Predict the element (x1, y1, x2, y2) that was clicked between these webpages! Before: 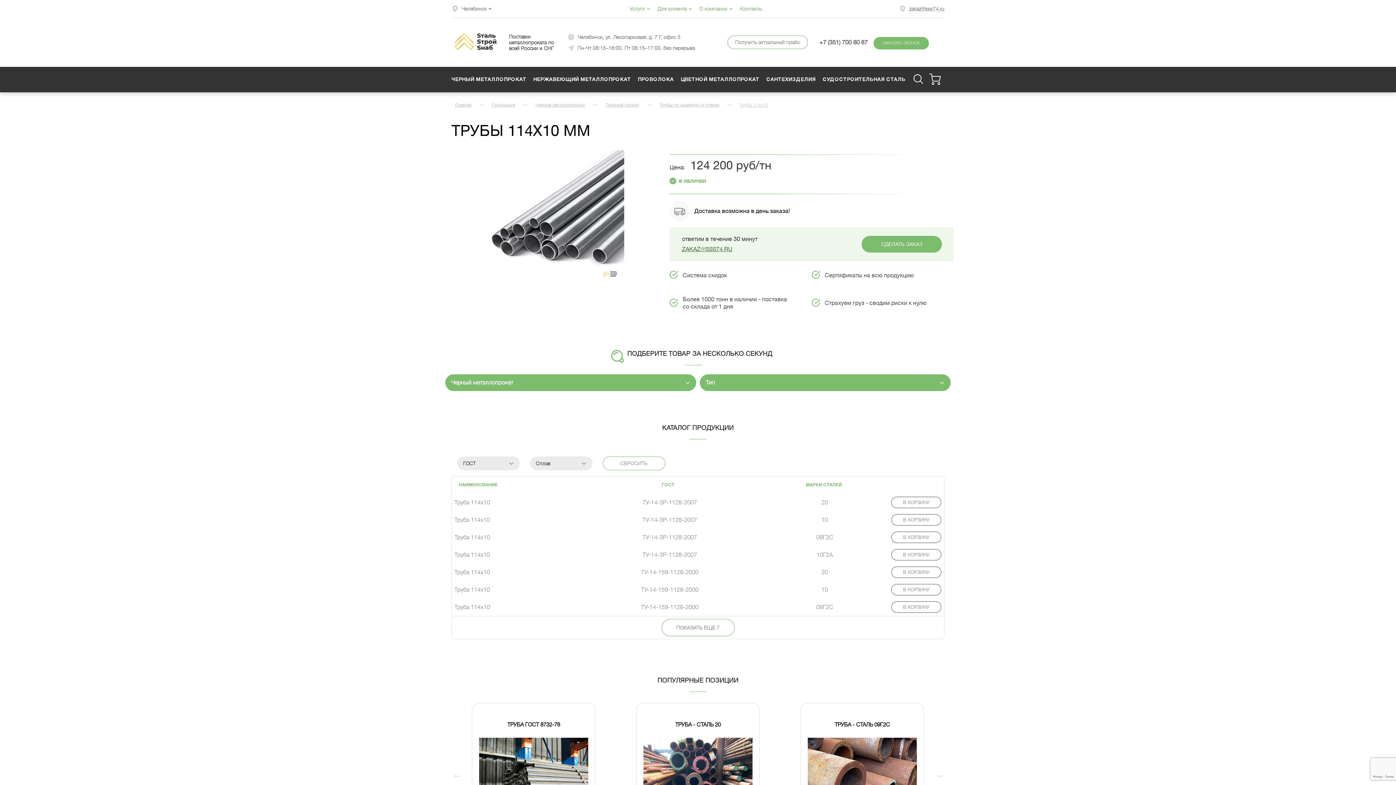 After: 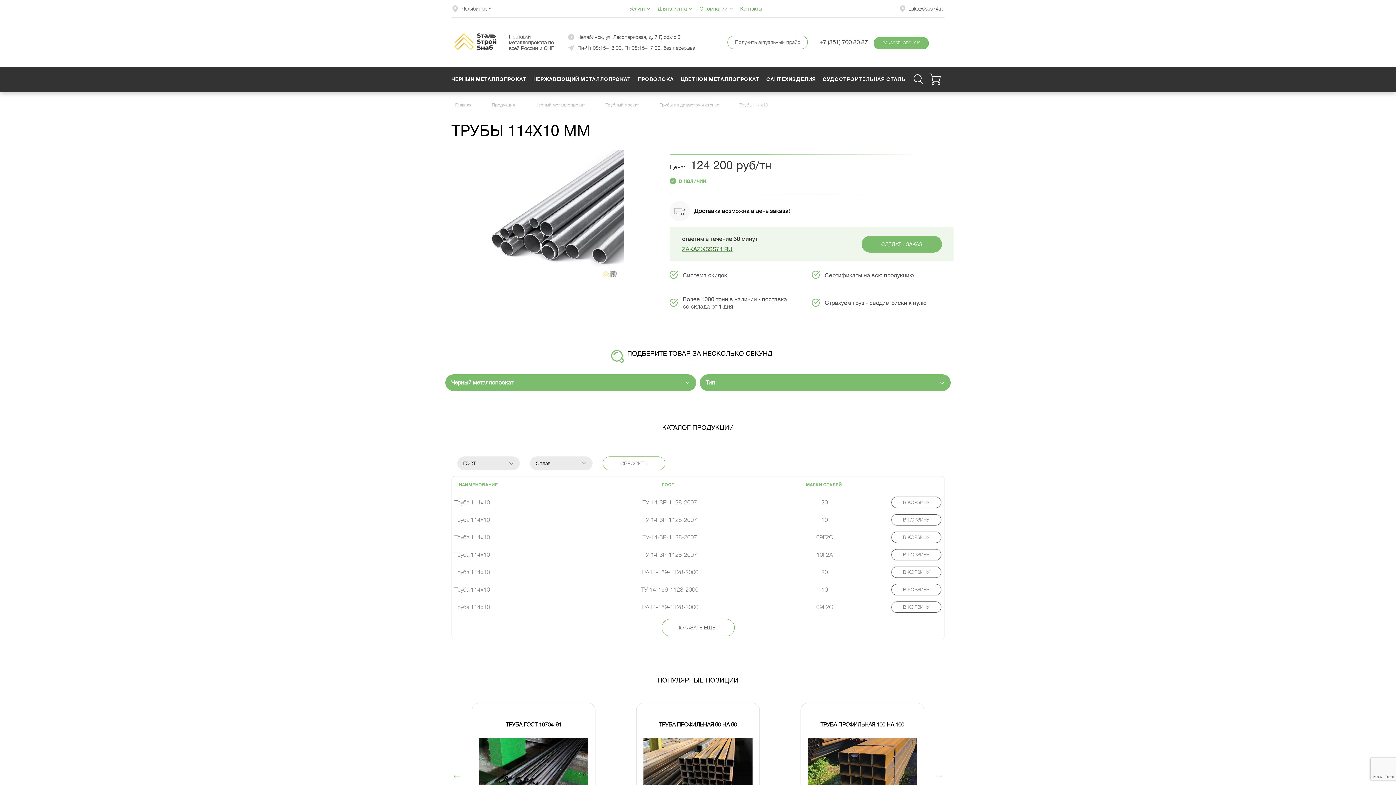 Action: bbox: (451, 770, 462, 781) label: Previous